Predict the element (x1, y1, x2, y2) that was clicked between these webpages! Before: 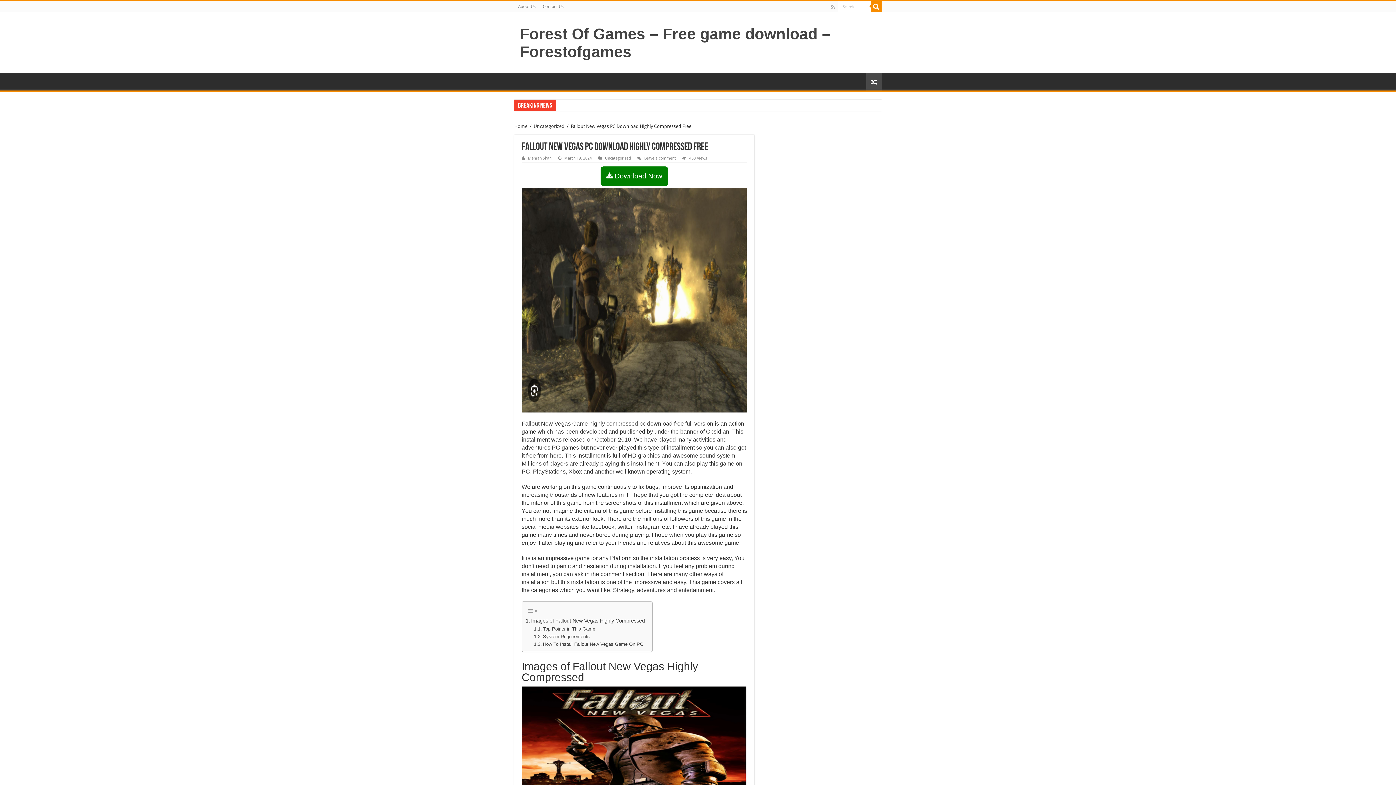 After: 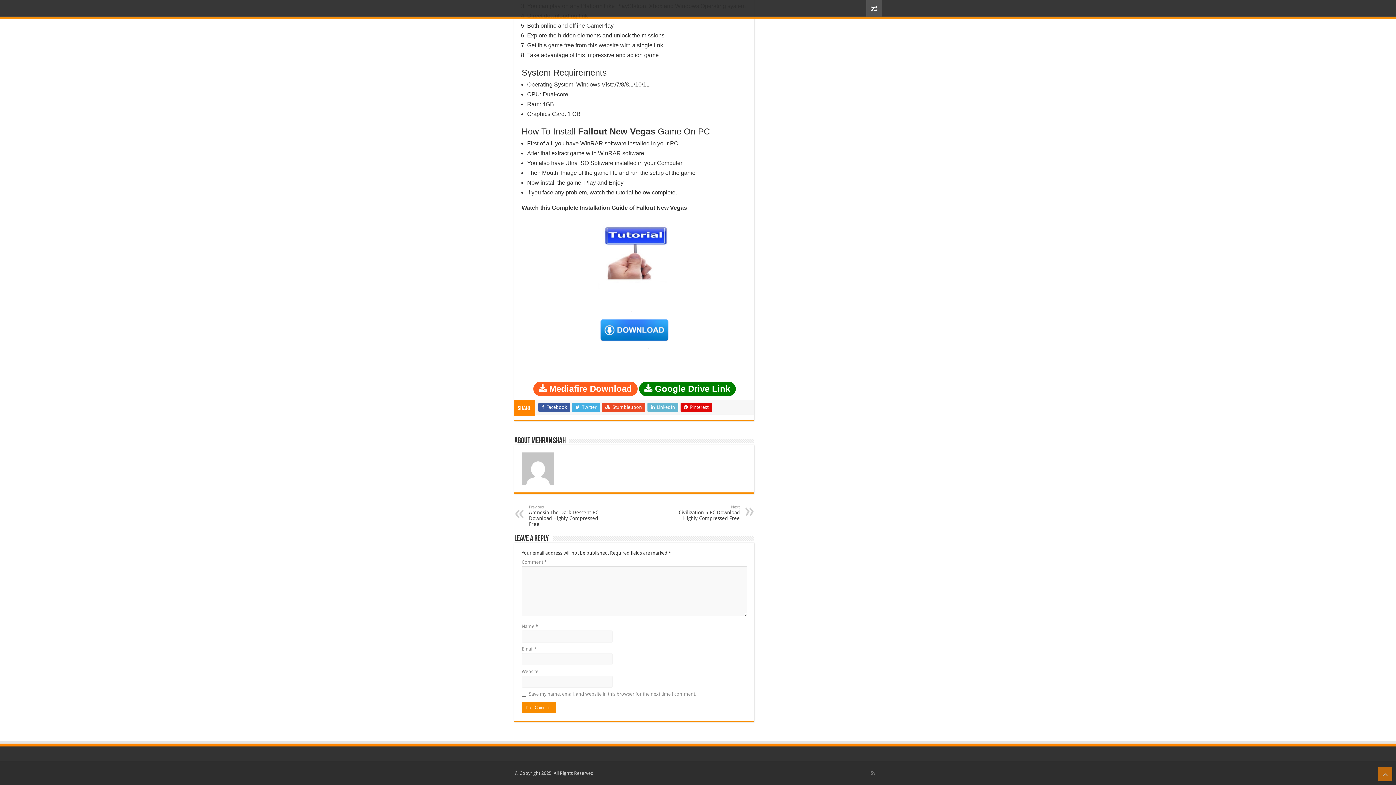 Action: label: Leave a comment bbox: (644, 156, 676, 160)